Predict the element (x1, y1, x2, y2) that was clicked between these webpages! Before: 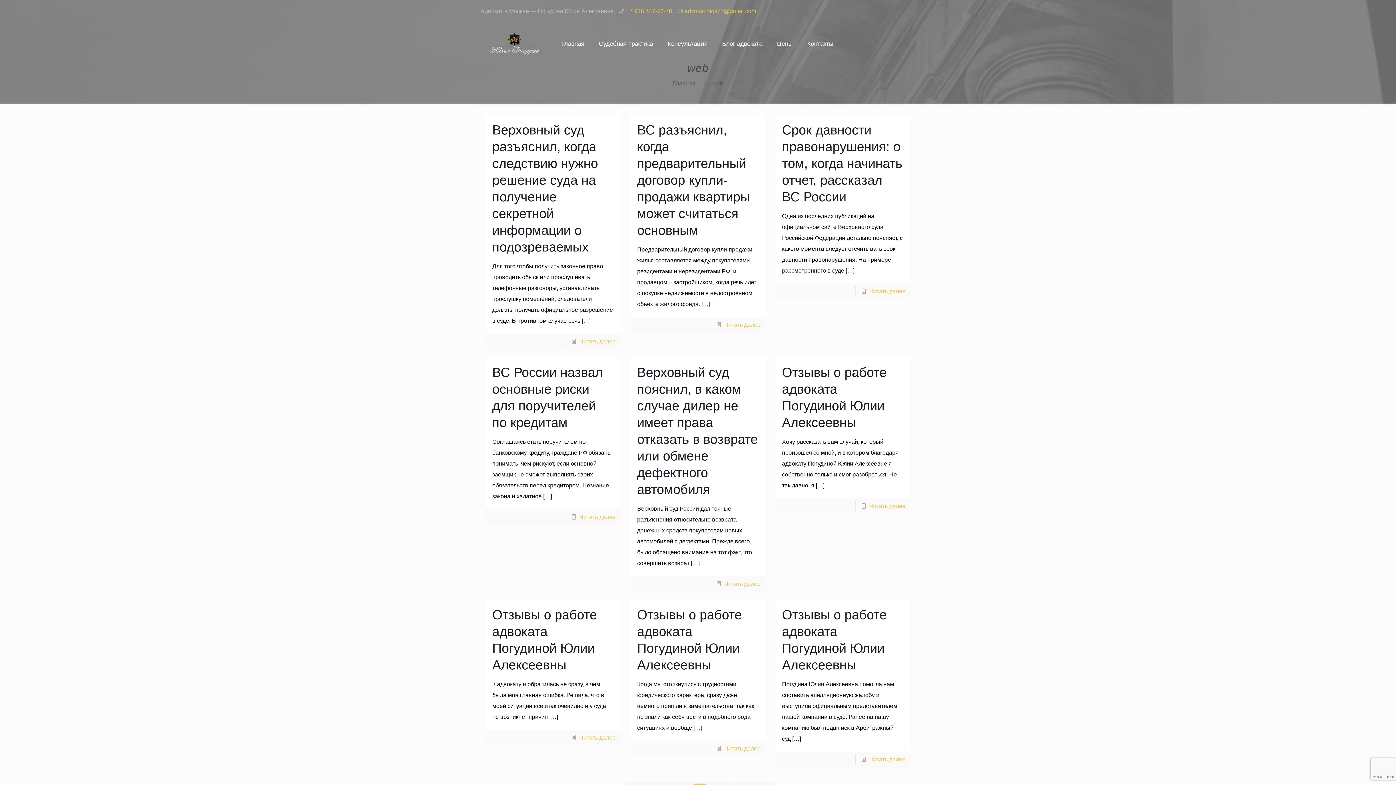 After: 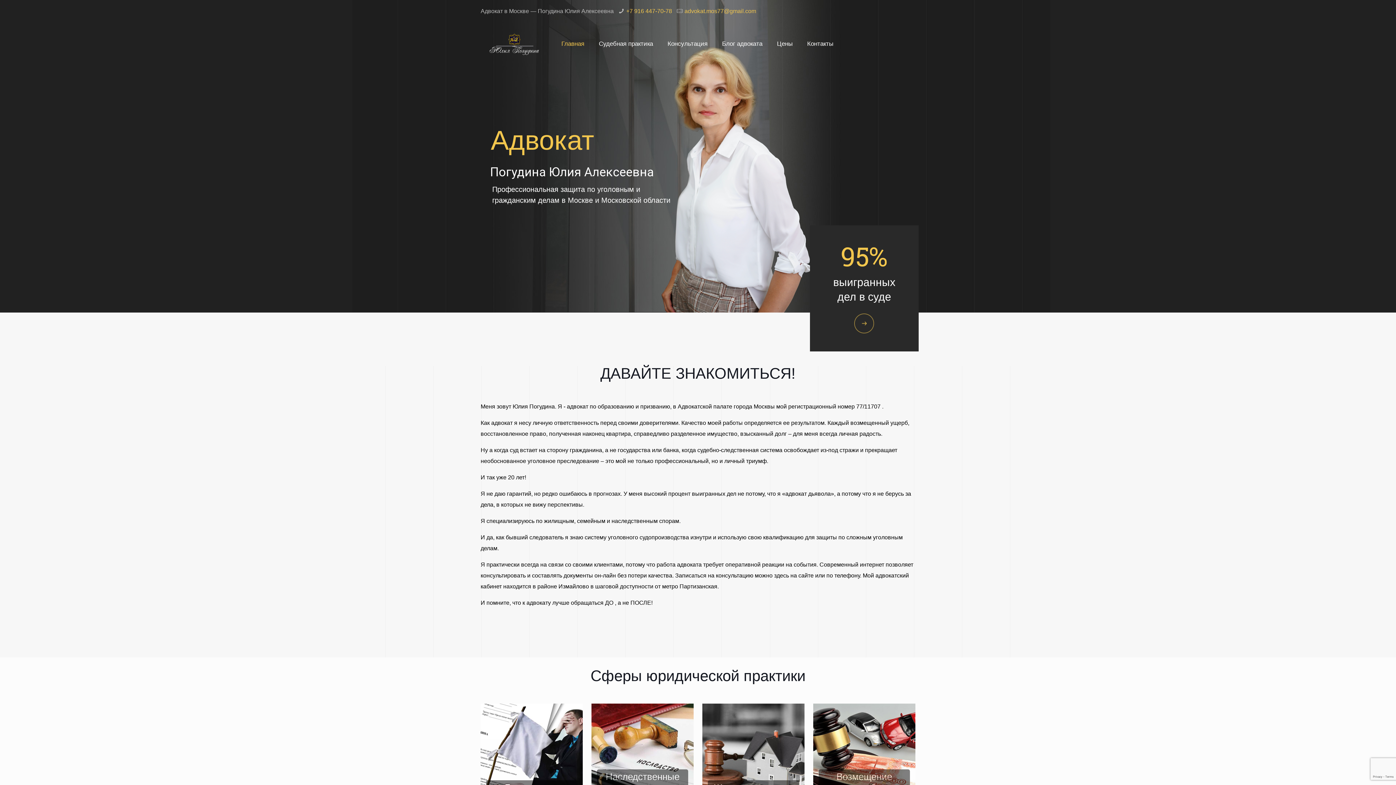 Action: label: Главная bbox: (673, 80, 695, 86)